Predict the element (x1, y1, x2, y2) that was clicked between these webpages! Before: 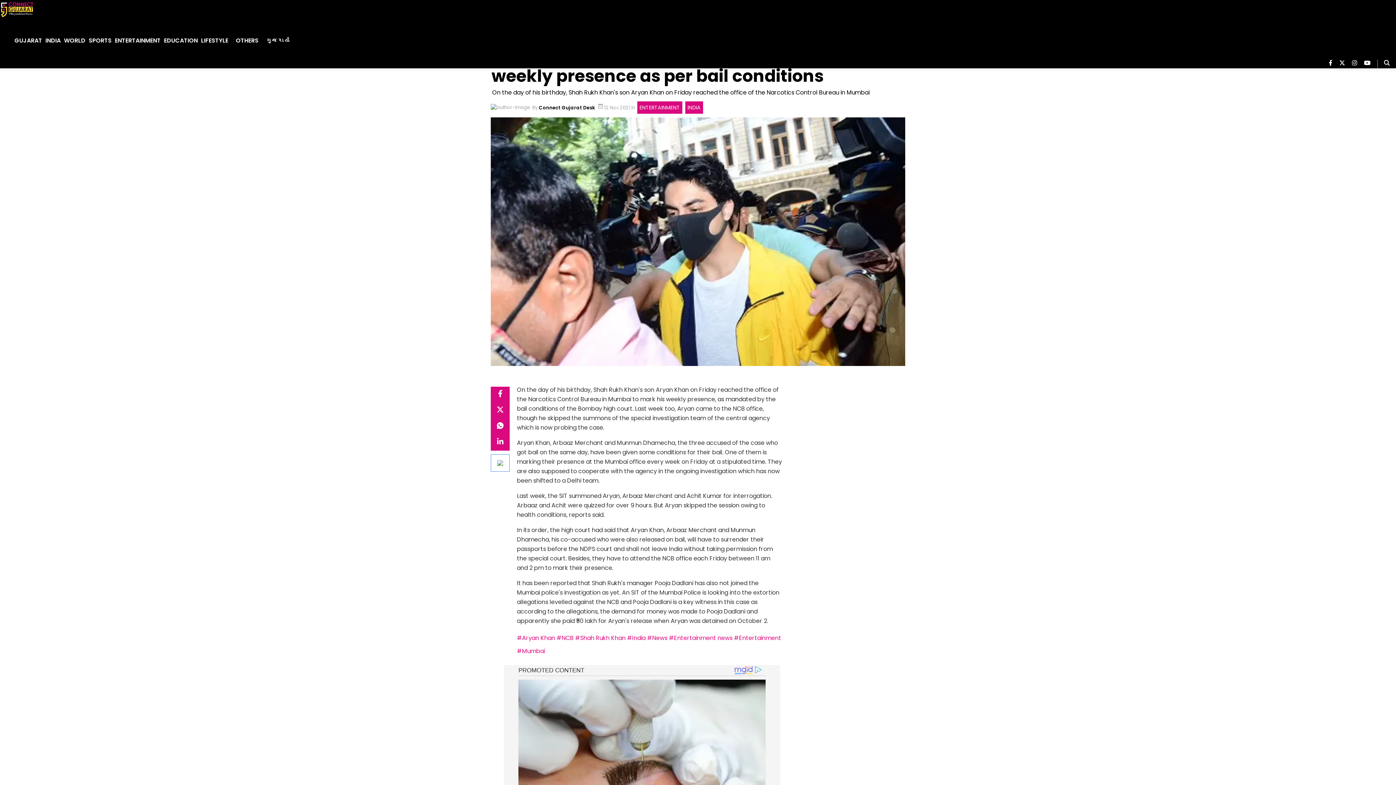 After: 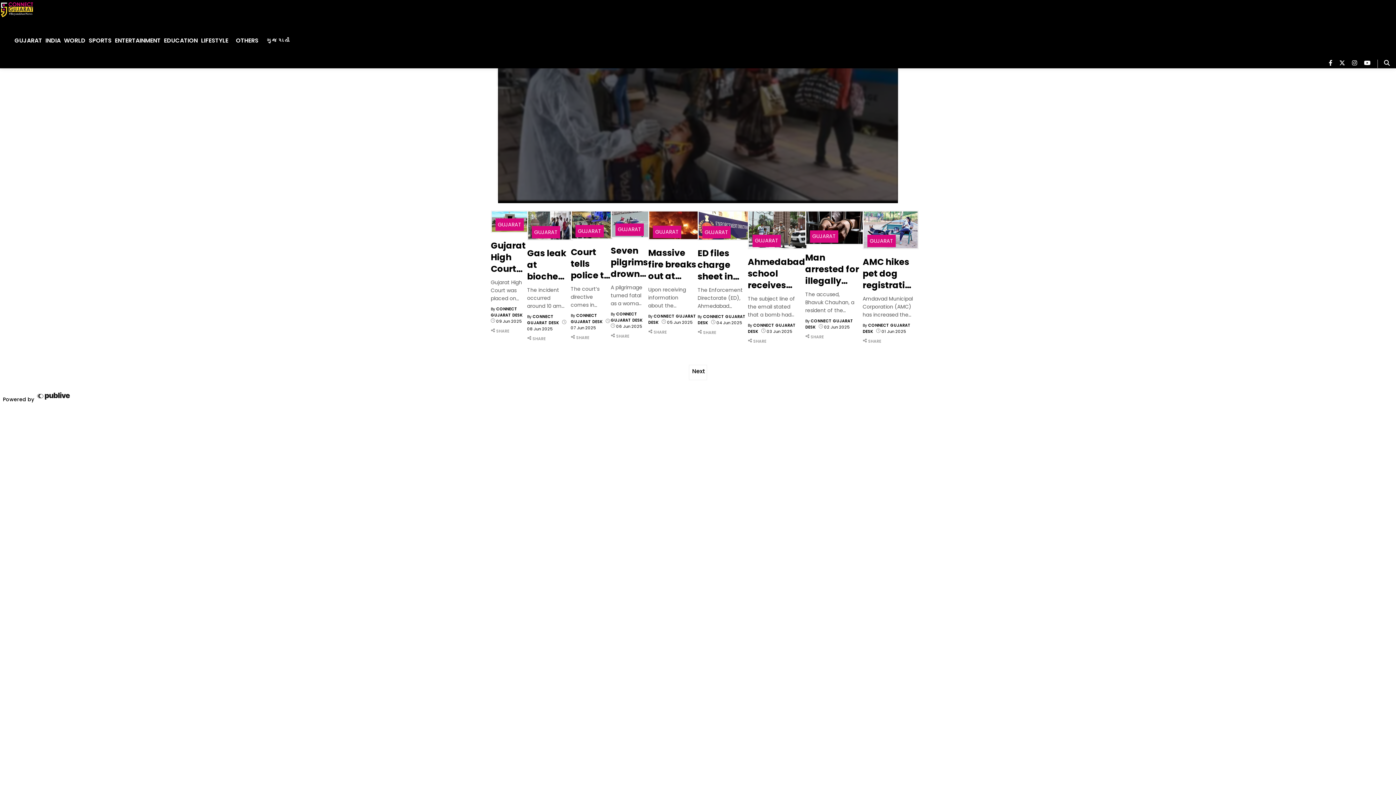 Action: label: Gujarat bbox: (14, 28, 42, 53)